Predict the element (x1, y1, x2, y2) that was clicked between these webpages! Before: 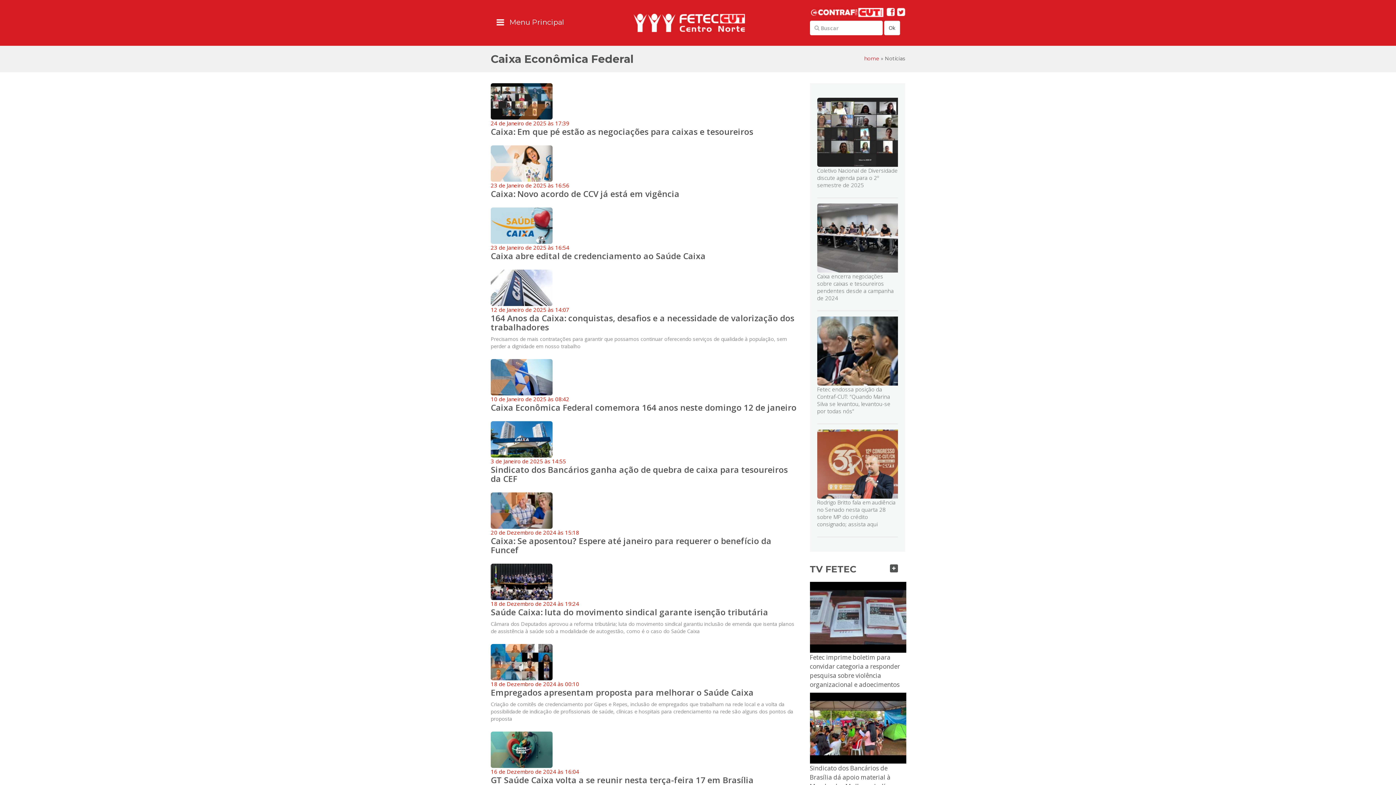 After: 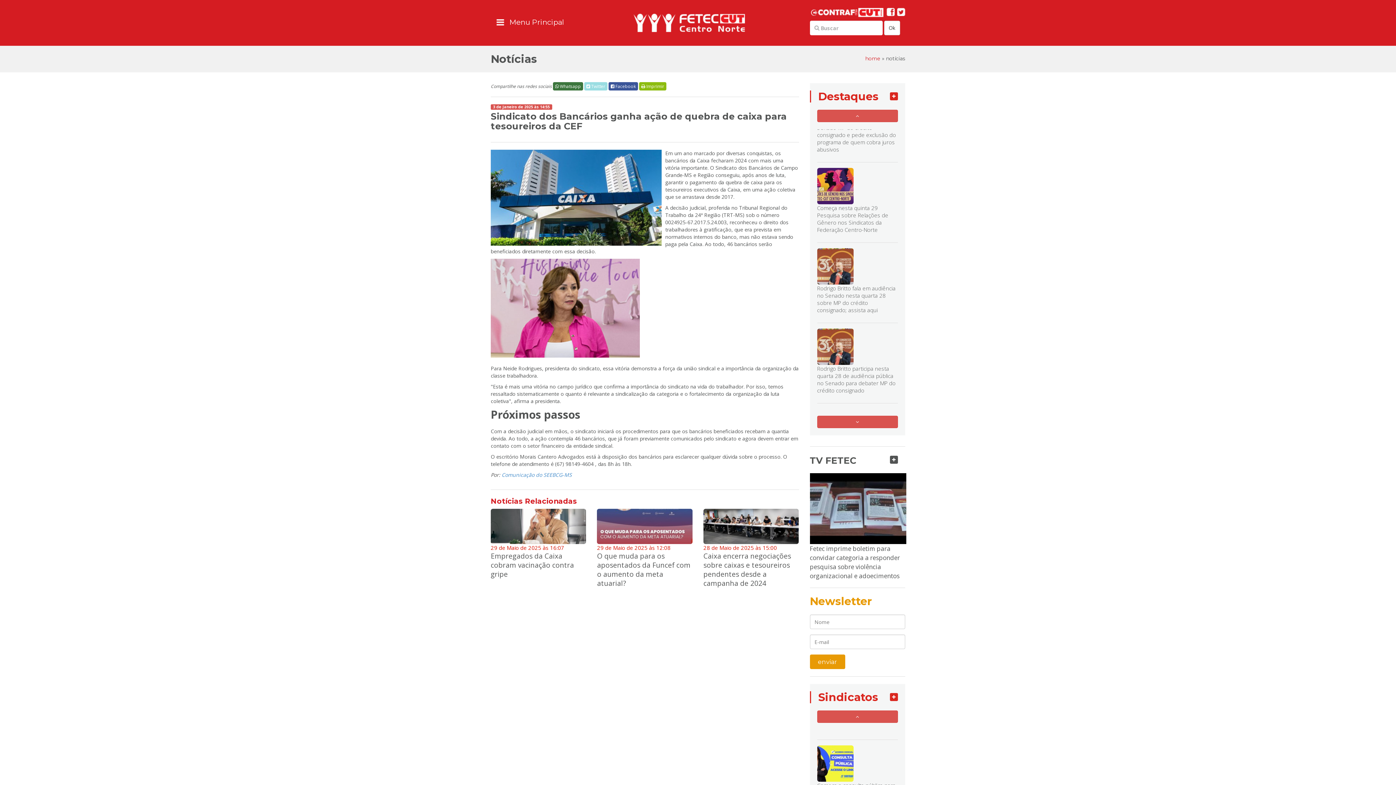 Action: label: Sindicato dos Bancários ganha ação de quebra de caixa para tesoureiros da CEF bbox: (490, 464, 788, 484)